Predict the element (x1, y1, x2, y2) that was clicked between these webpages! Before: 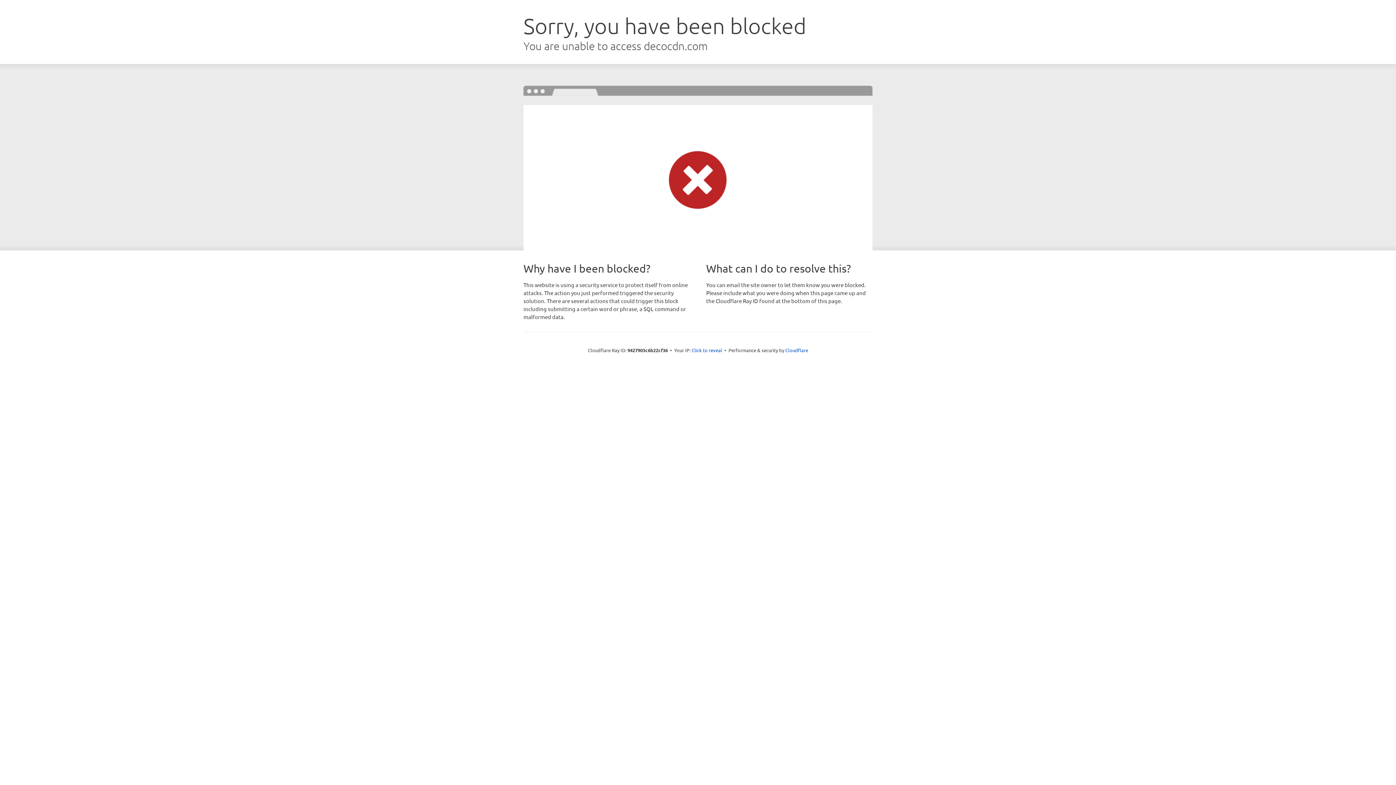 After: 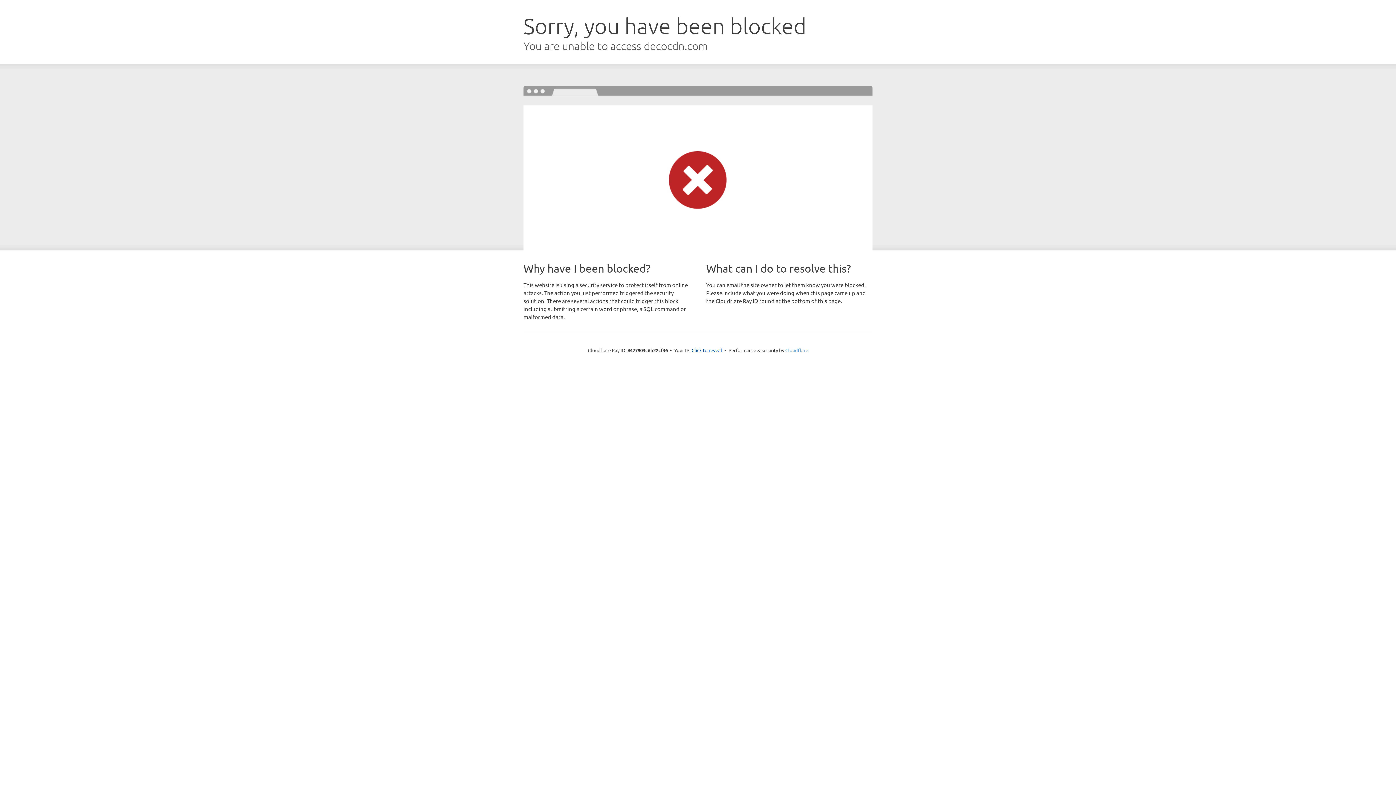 Action: bbox: (785, 347, 808, 353) label: Cloudflare